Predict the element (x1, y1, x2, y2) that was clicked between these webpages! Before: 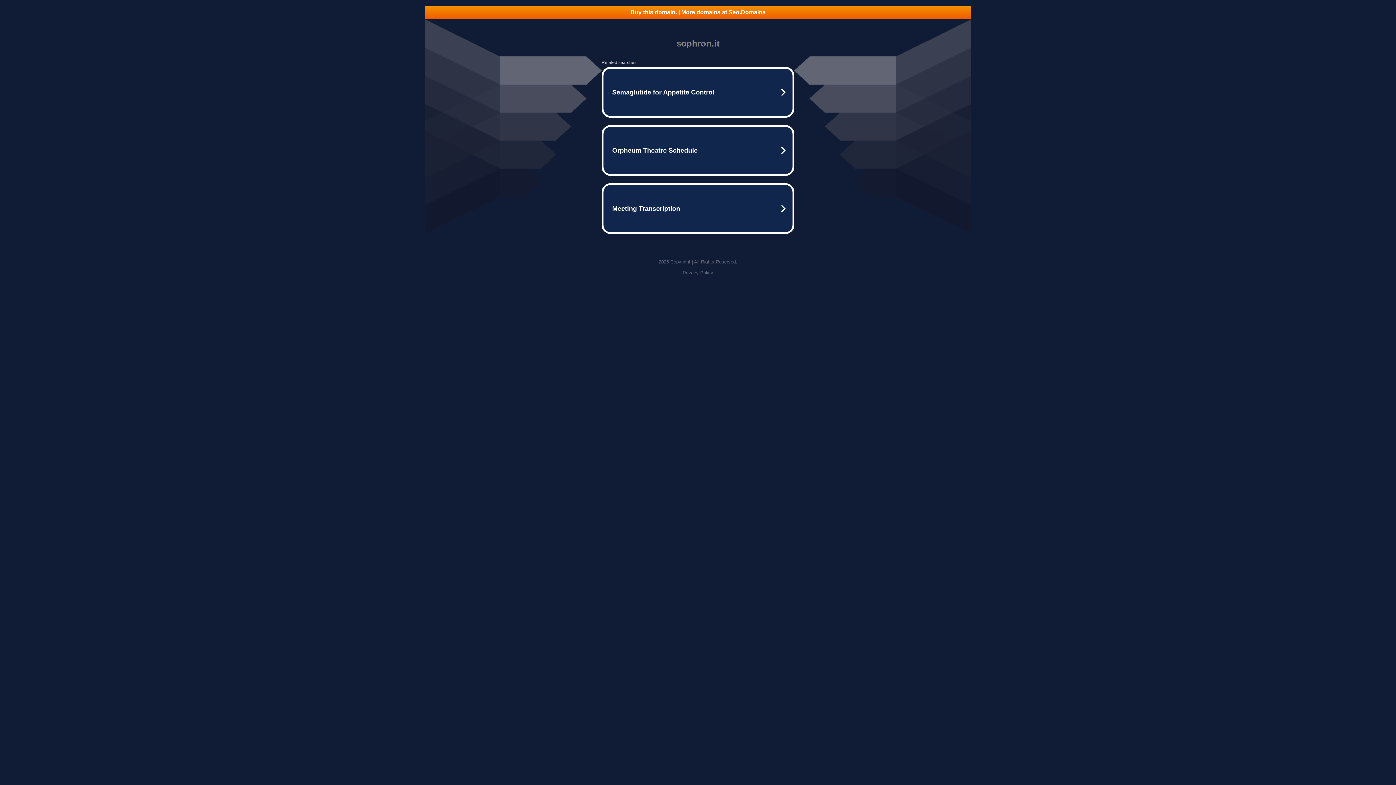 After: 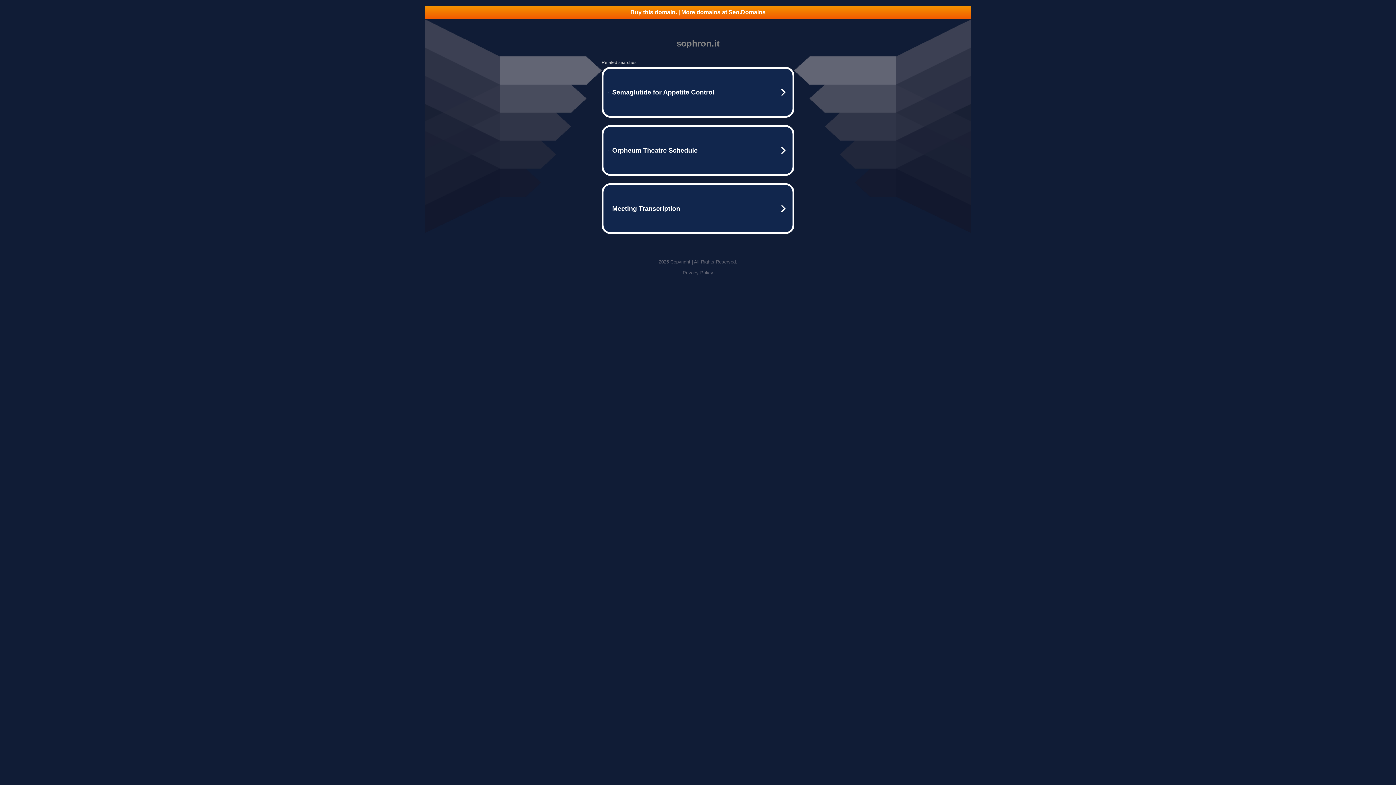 Action: label: Buy this domain. | More domains at Seo.Domains bbox: (425, 5, 970, 18)